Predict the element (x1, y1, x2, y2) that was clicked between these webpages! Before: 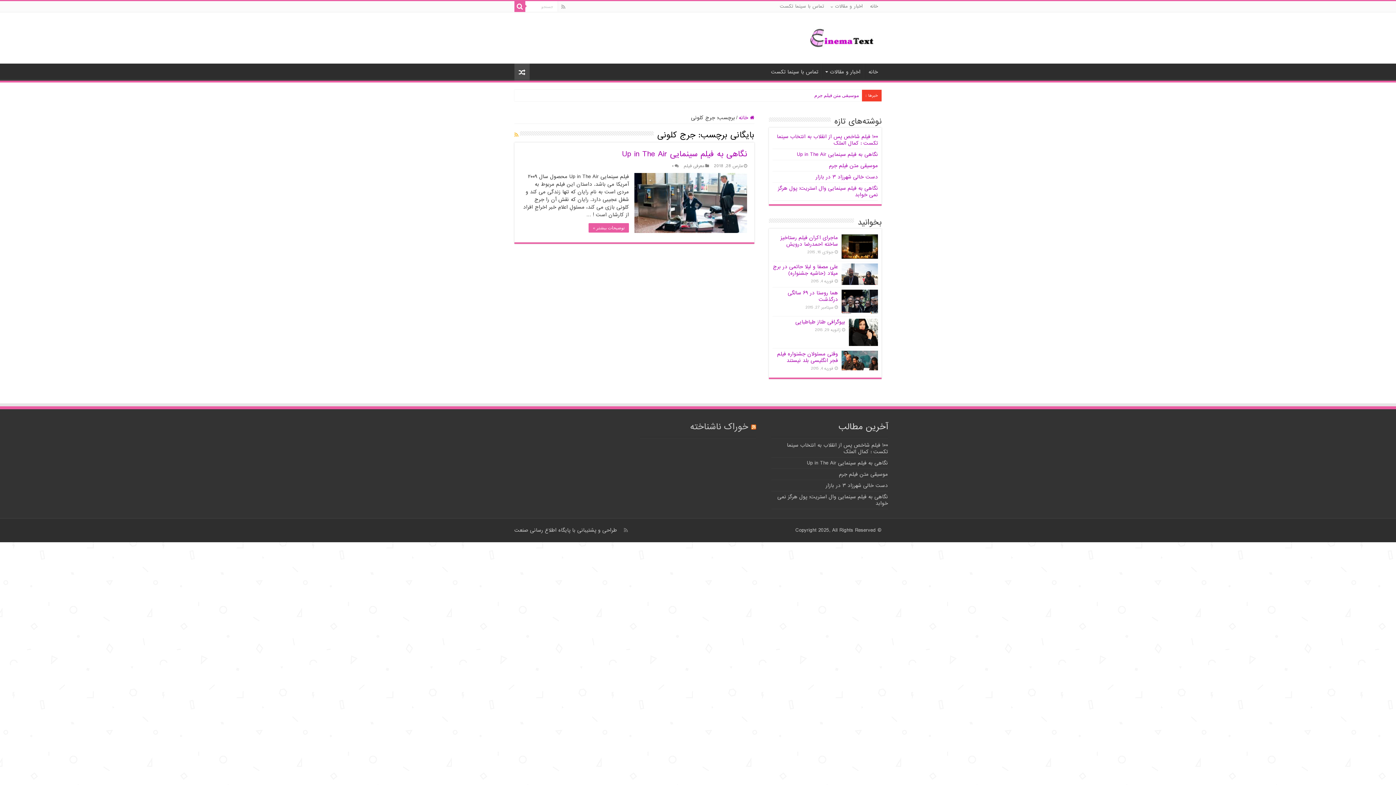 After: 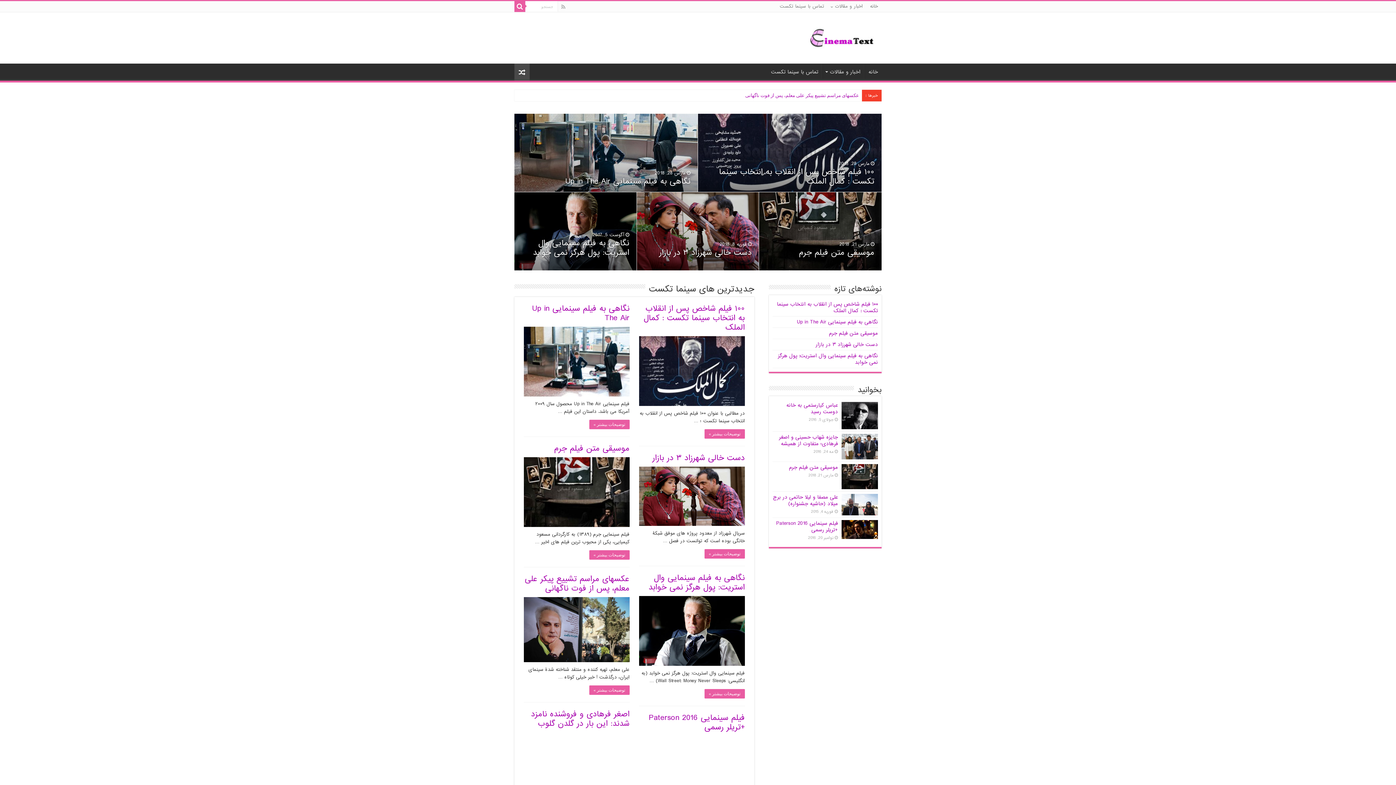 Action: bbox: (738, 113, 754, 121) label:  خانه